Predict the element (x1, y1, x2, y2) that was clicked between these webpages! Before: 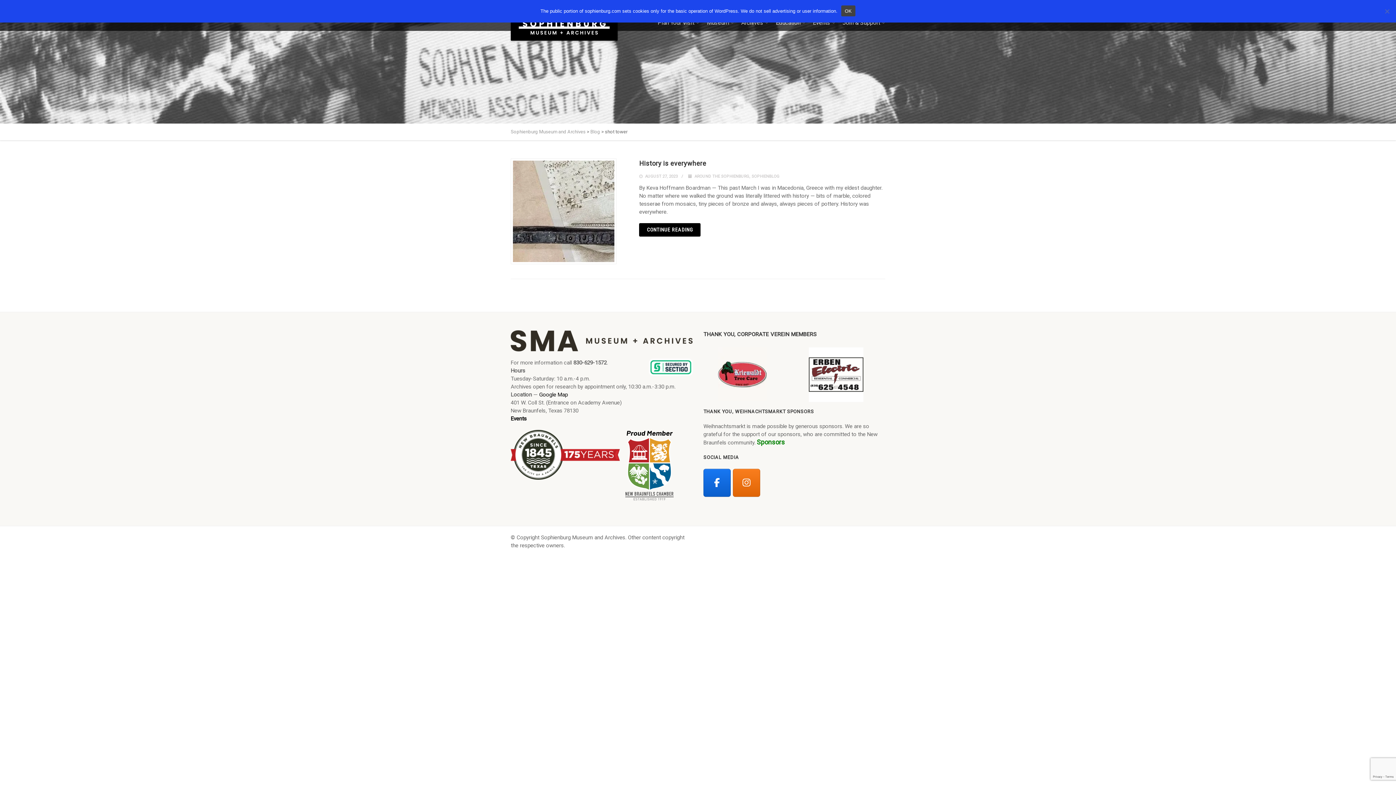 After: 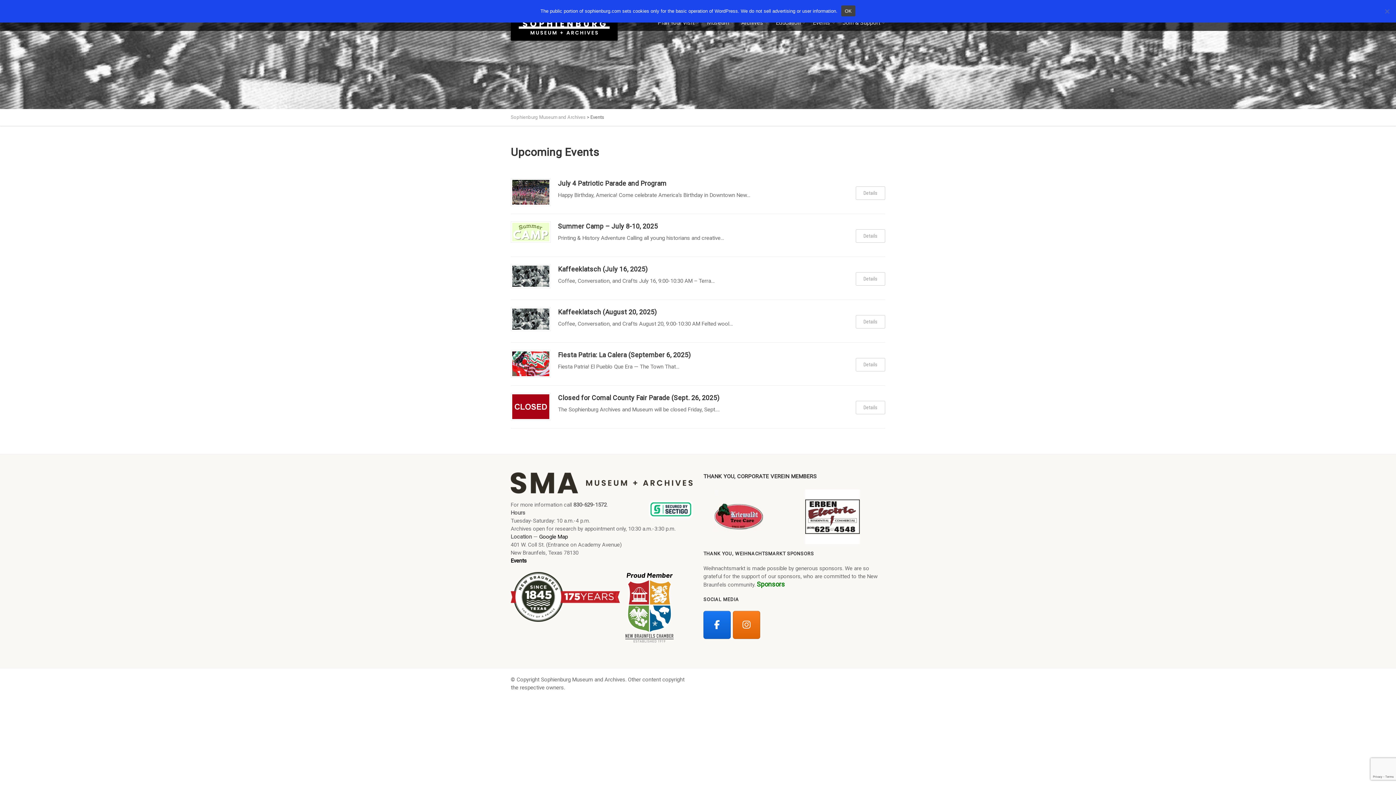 Action: label: Events bbox: (510, 415, 526, 422)